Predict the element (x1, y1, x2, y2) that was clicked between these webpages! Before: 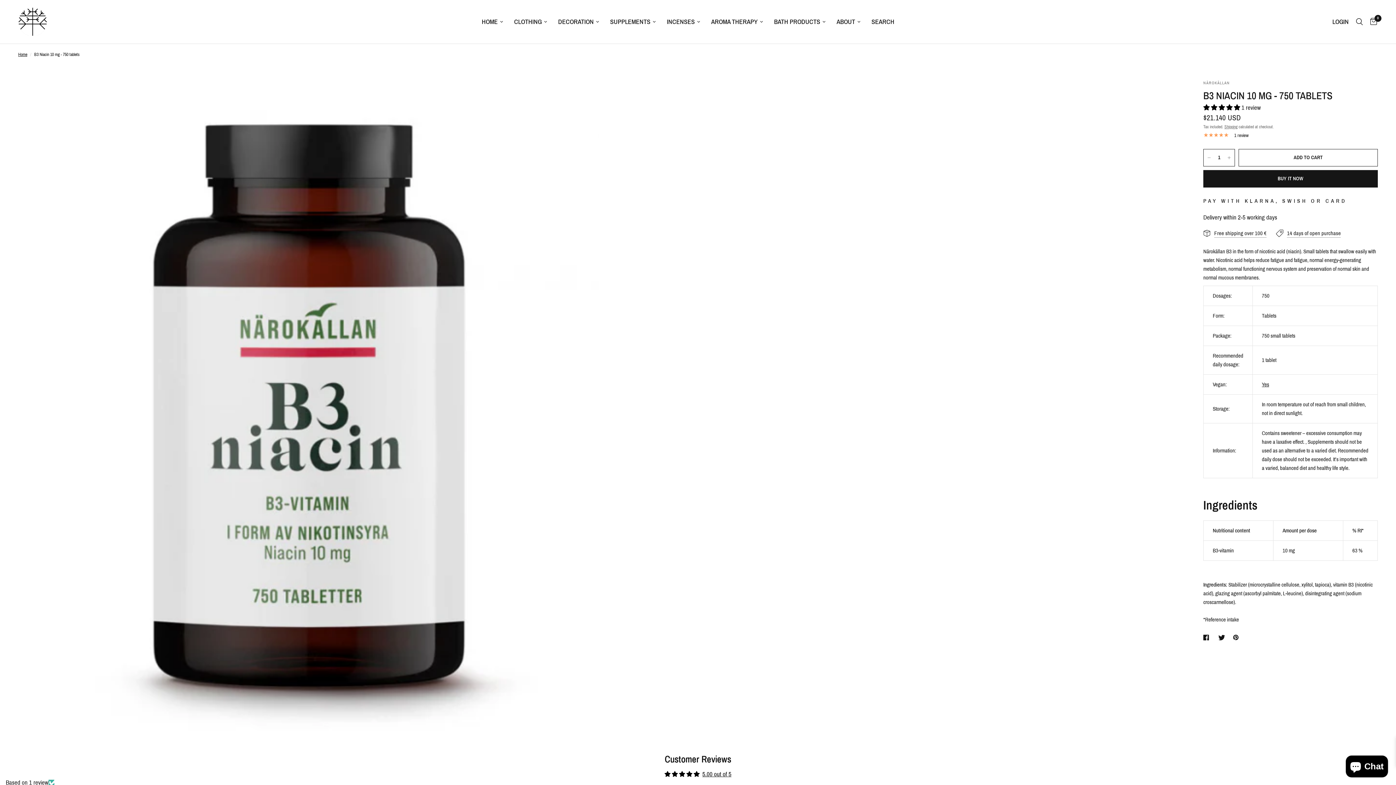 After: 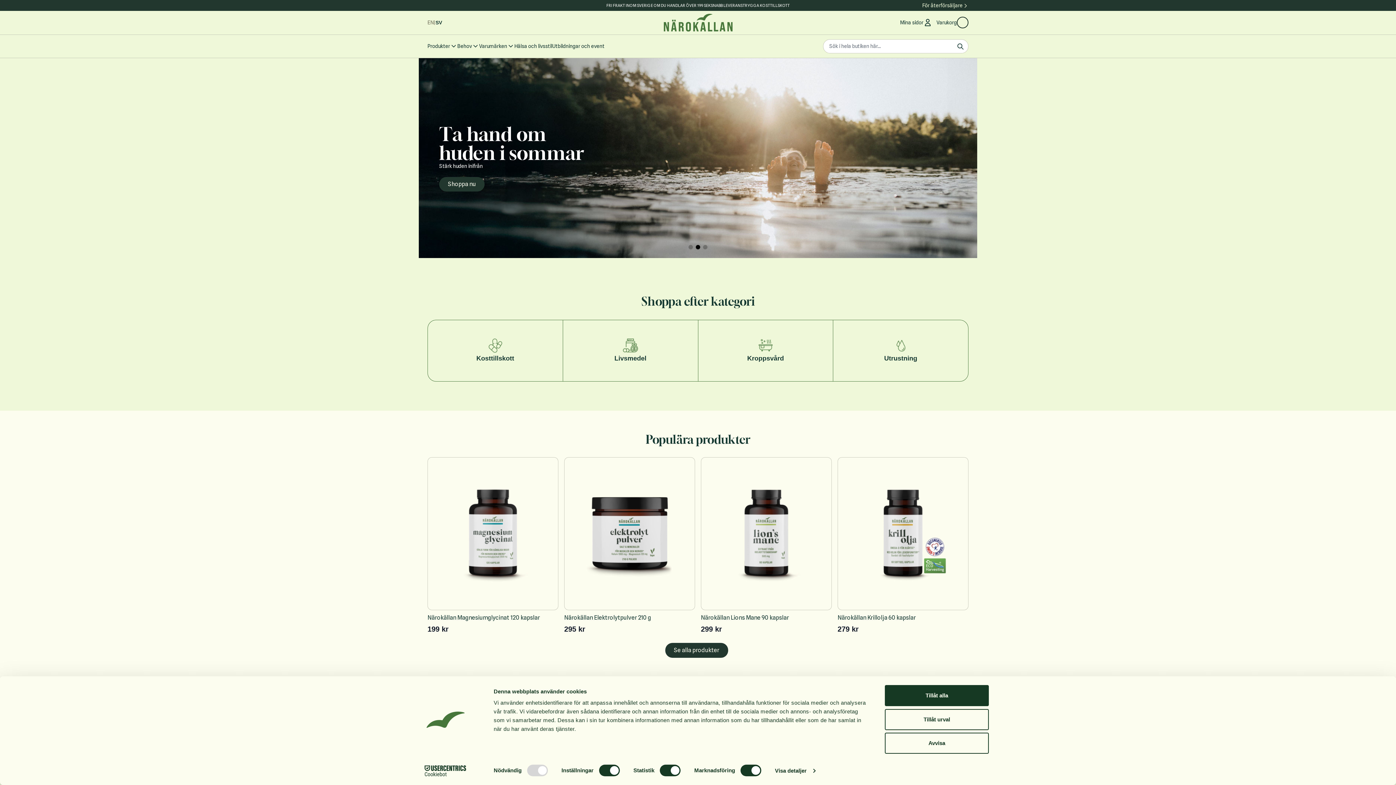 Action: bbox: (1262, 381, 1269, 387) label: Yes